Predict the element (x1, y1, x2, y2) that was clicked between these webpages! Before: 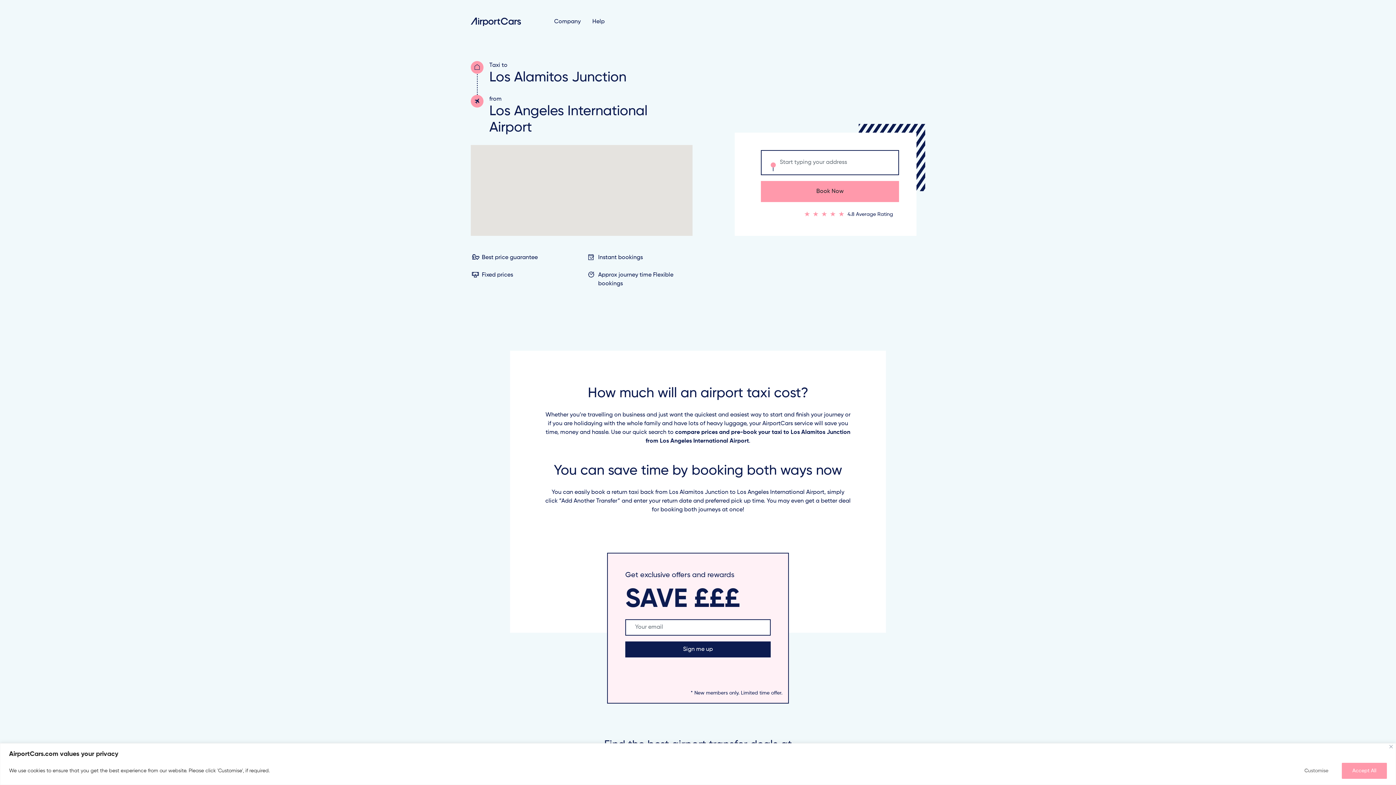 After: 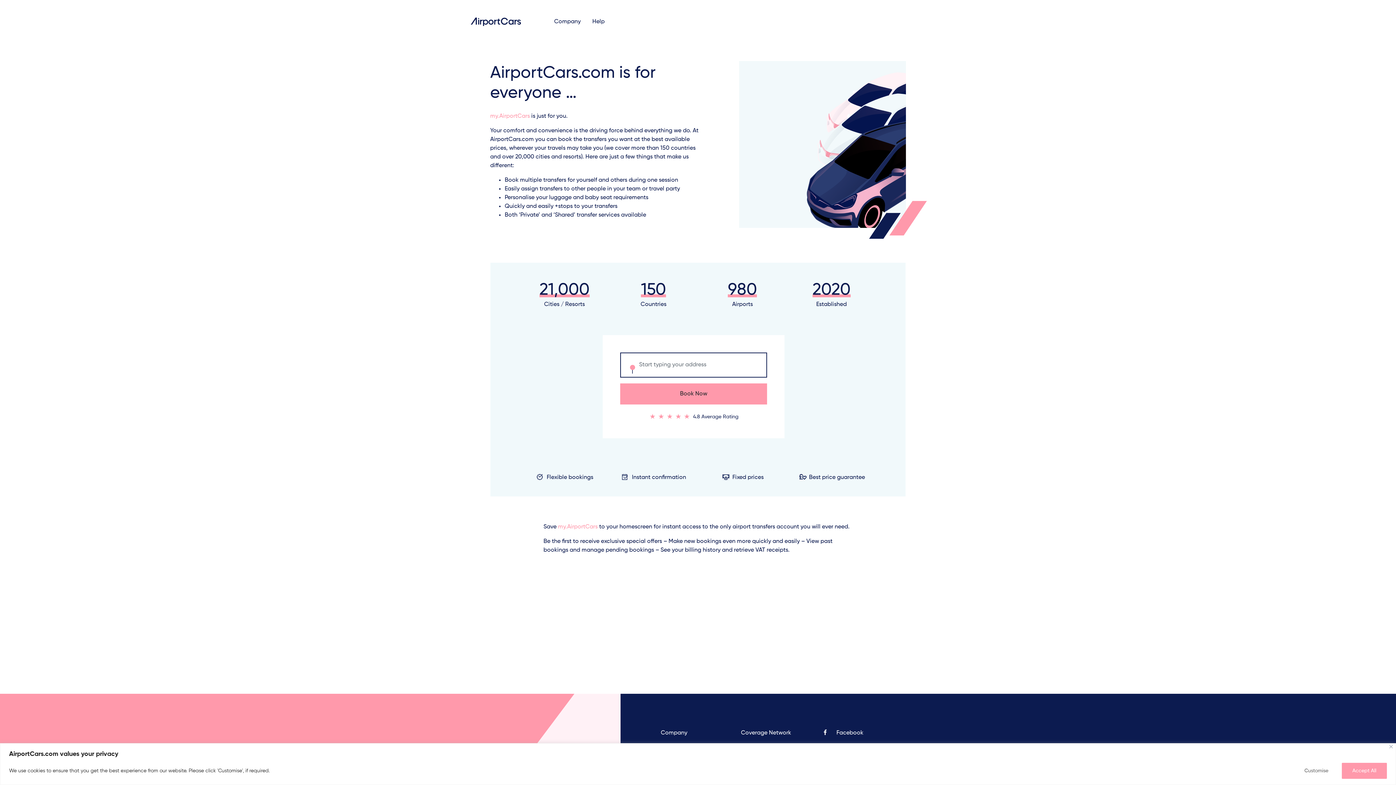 Action: label: Company bbox: (548, 14, 586, 29)